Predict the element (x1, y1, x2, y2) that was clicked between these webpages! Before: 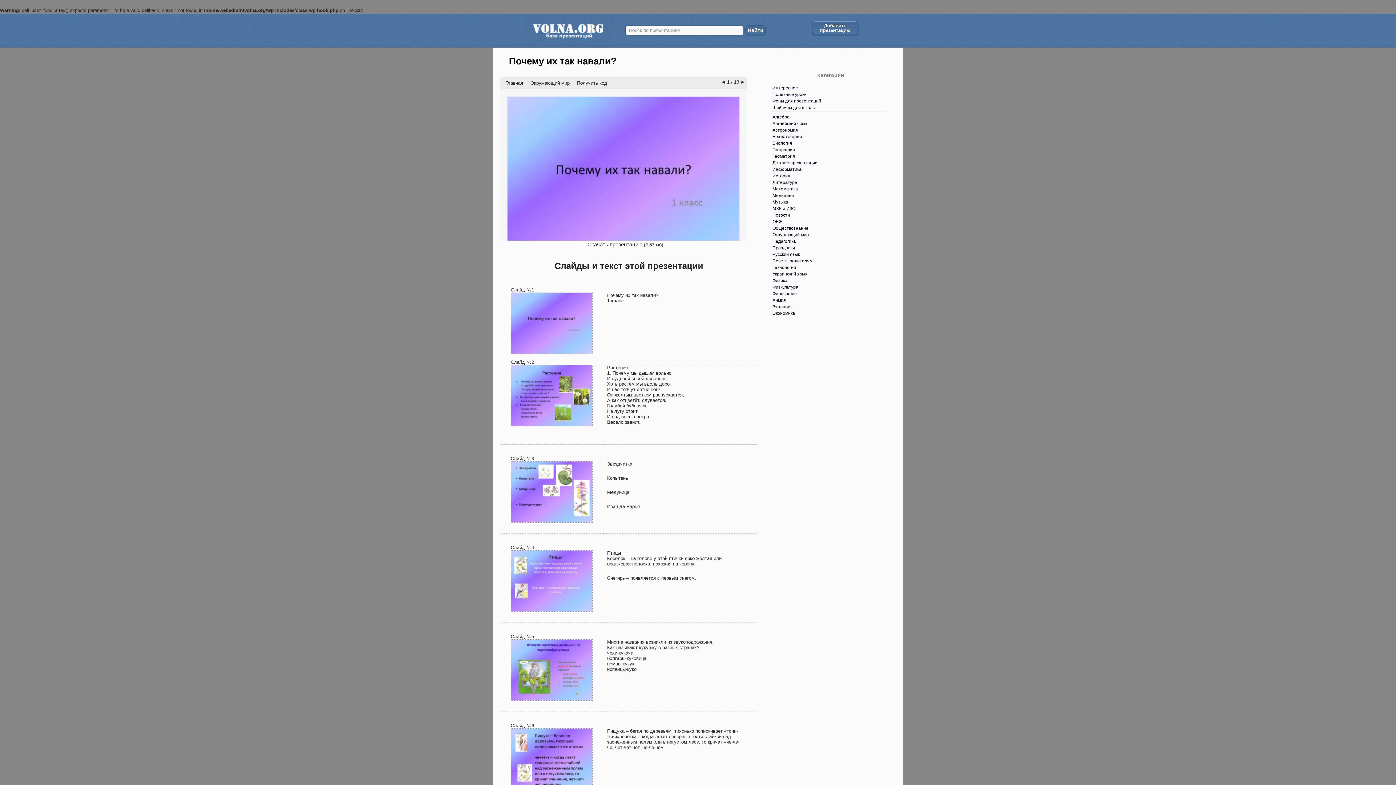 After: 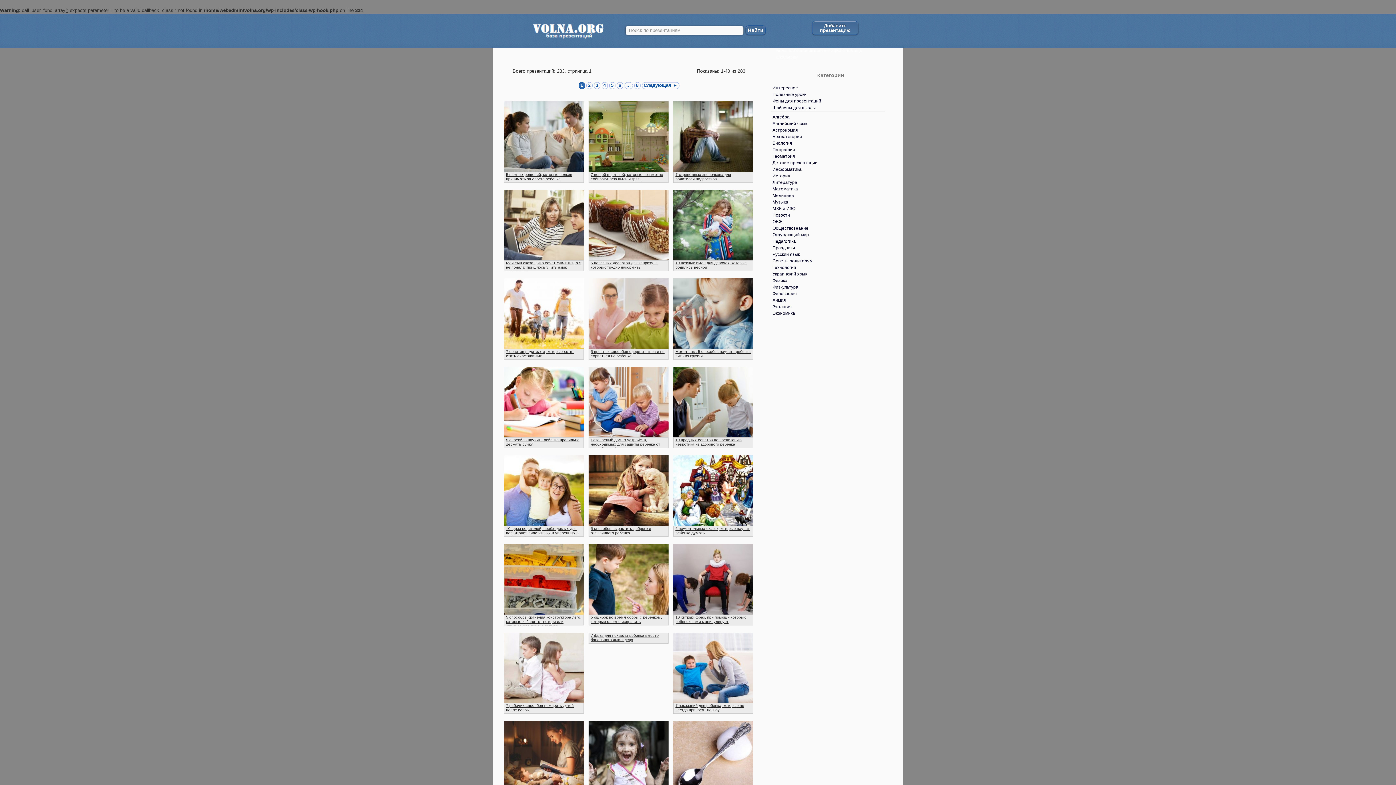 Action: label: Советы родителям bbox: (768, 257, 832, 264)